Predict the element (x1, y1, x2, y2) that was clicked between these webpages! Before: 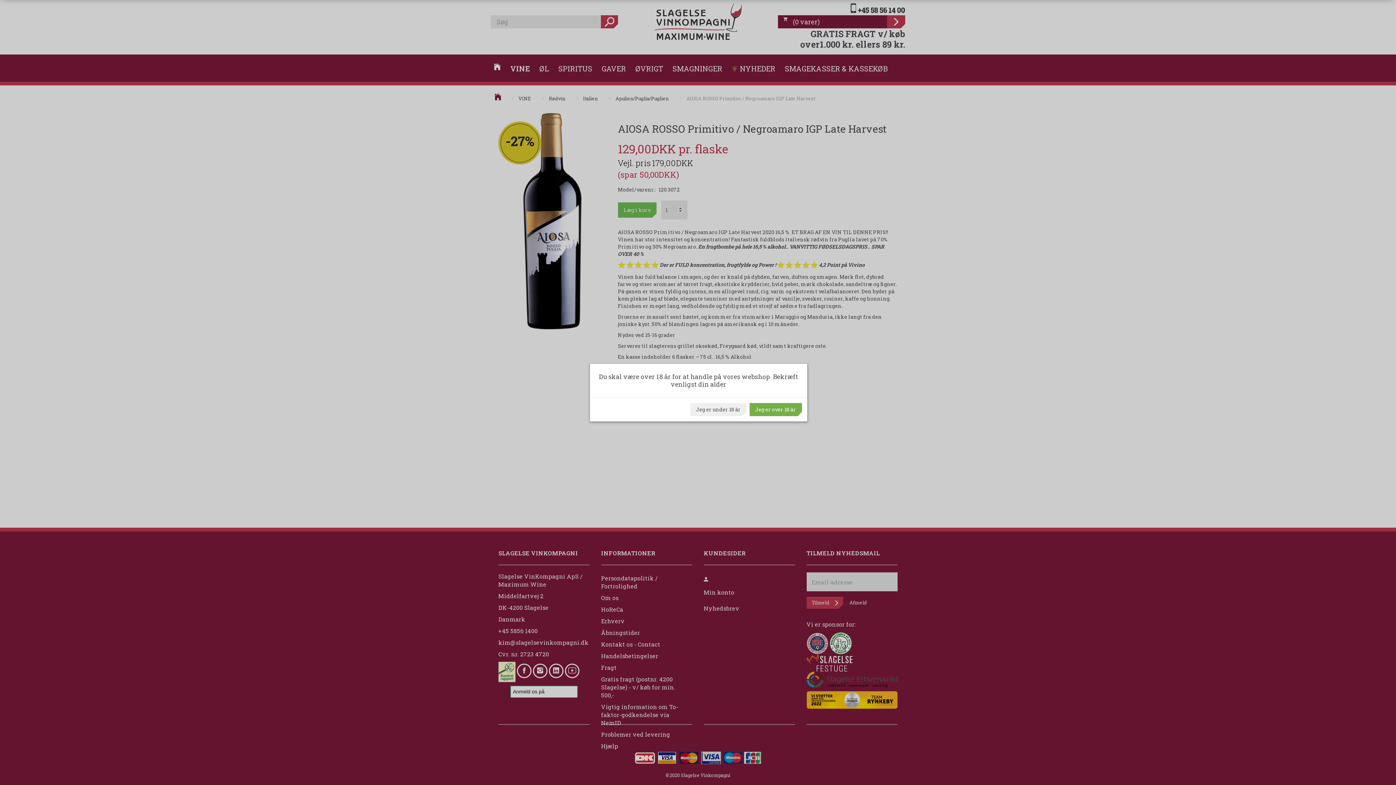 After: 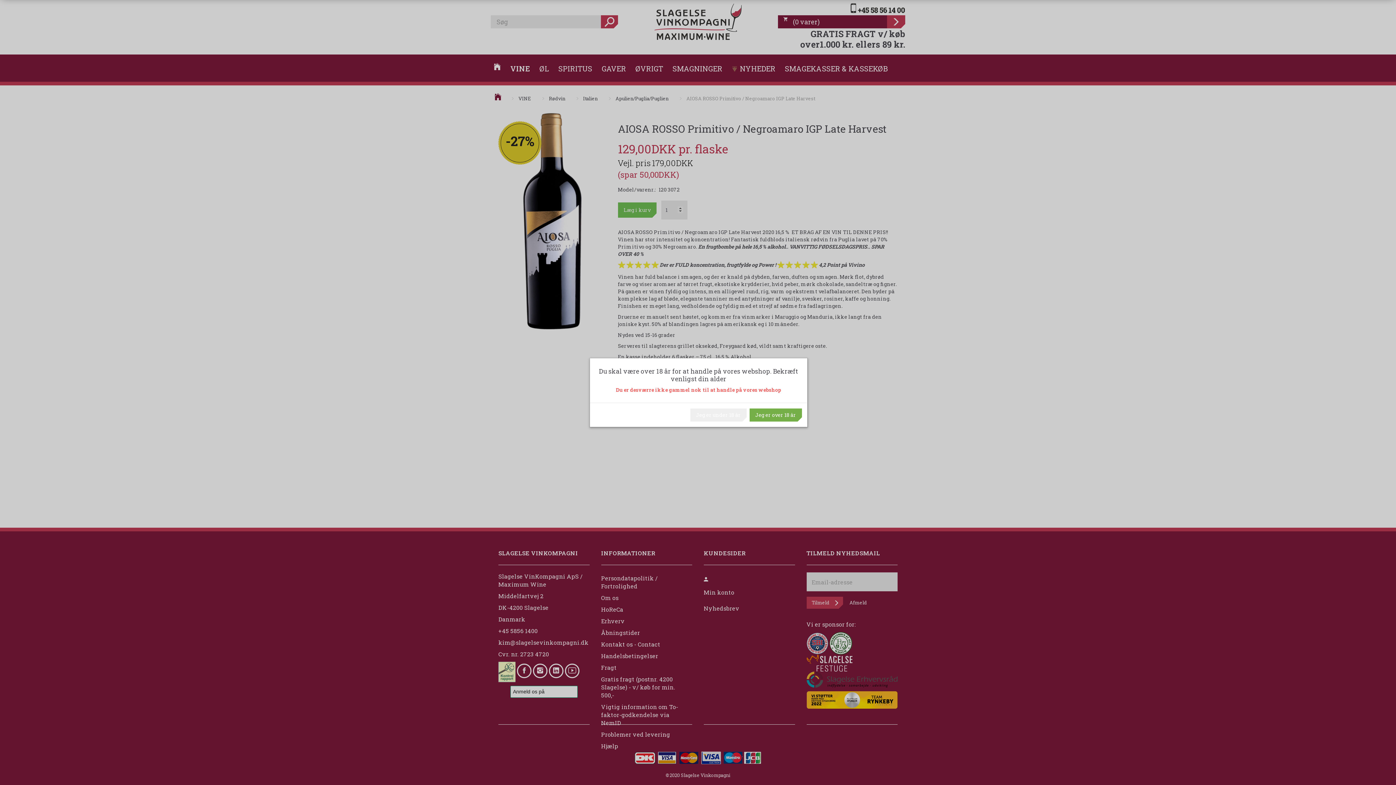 Action: label: Jeg er under 18 år bbox: (690, 403, 746, 416)